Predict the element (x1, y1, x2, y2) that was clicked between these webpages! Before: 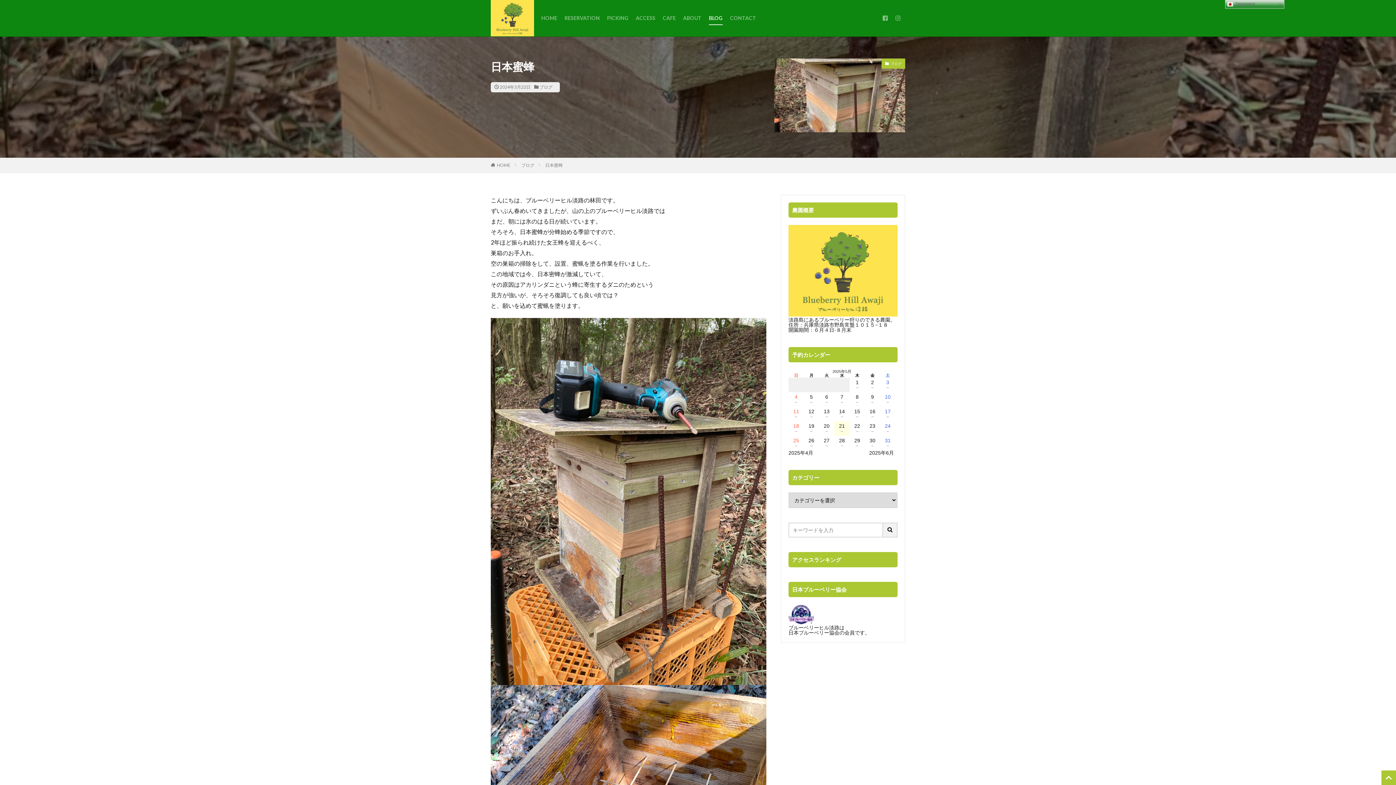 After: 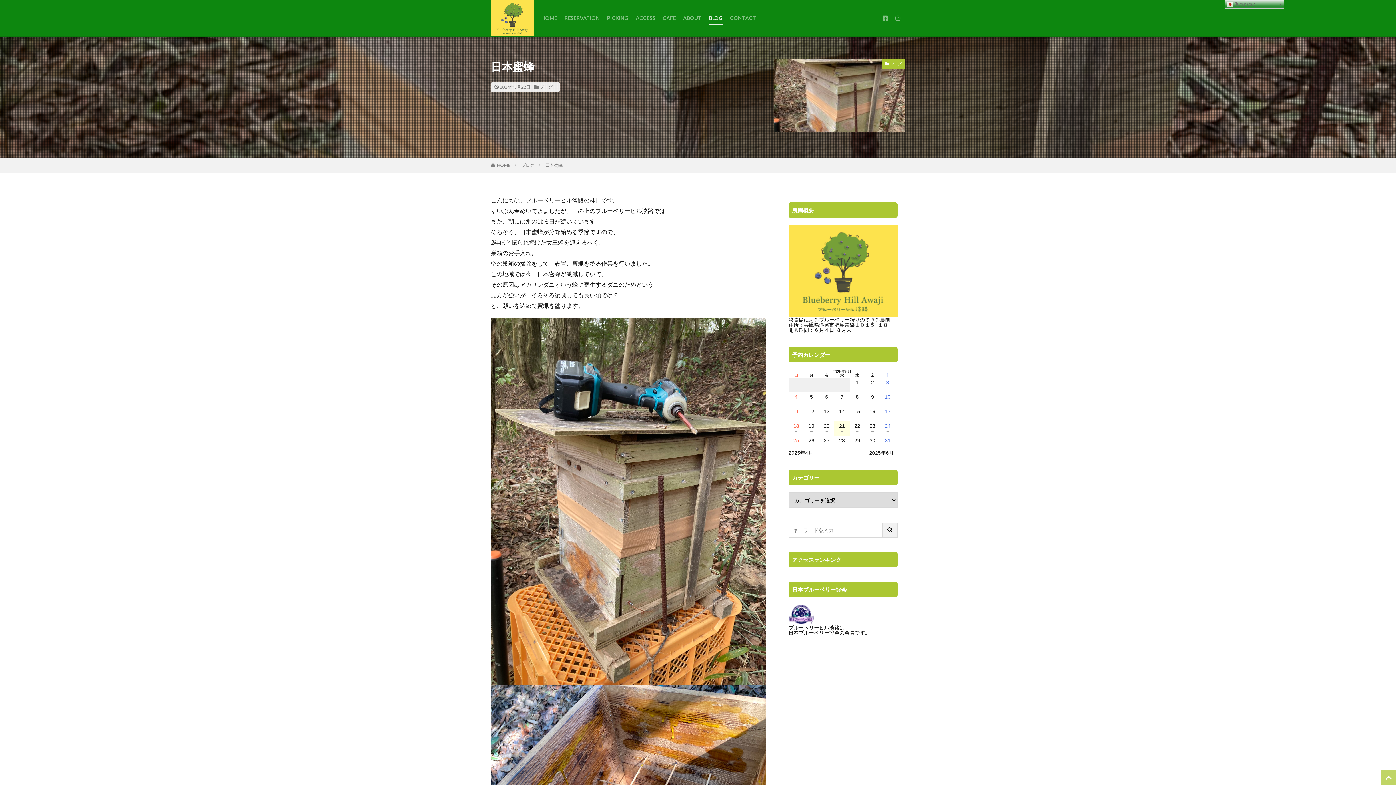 Action: bbox: (1381, 770, 1396, 785)